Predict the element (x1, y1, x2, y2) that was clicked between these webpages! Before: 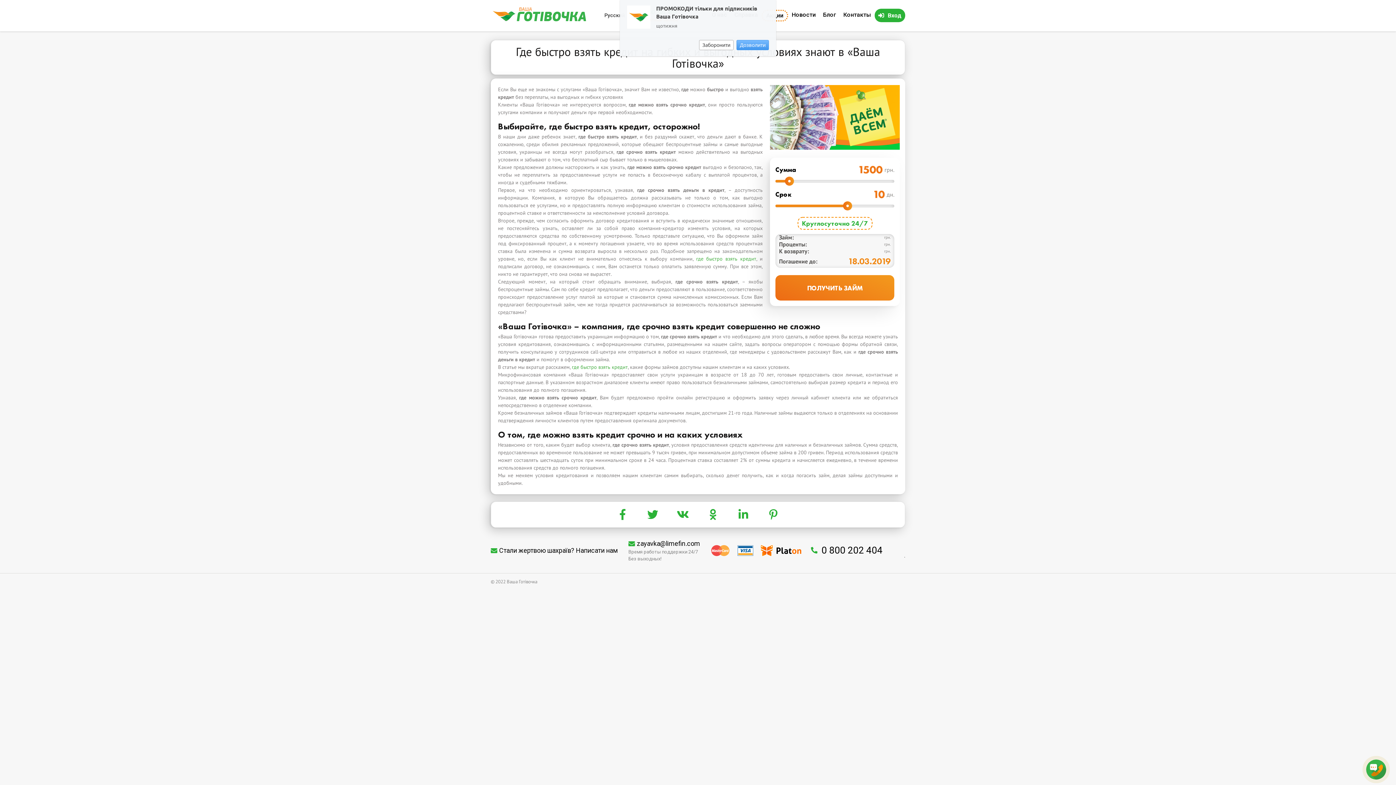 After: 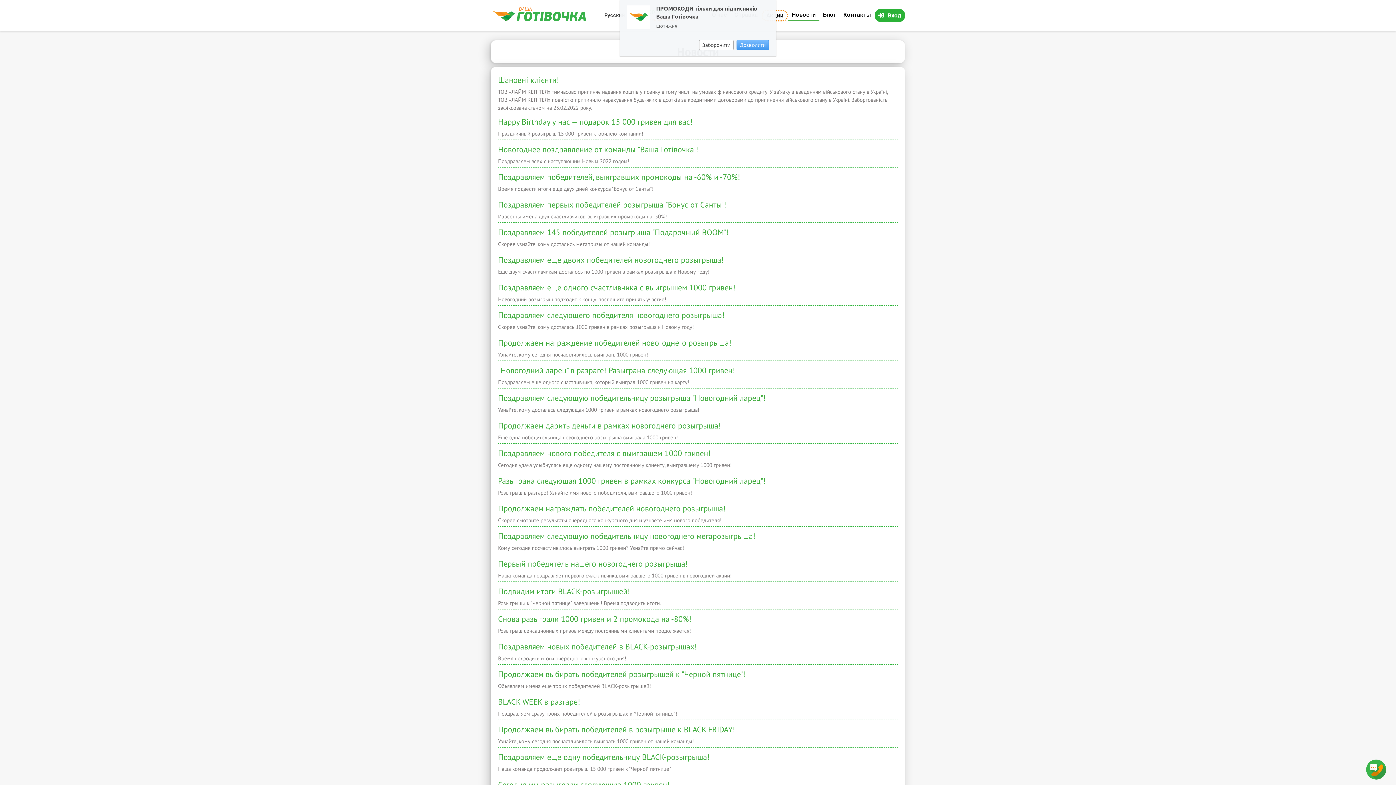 Action: label: Новости bbox: (788, 10, 819, 20)